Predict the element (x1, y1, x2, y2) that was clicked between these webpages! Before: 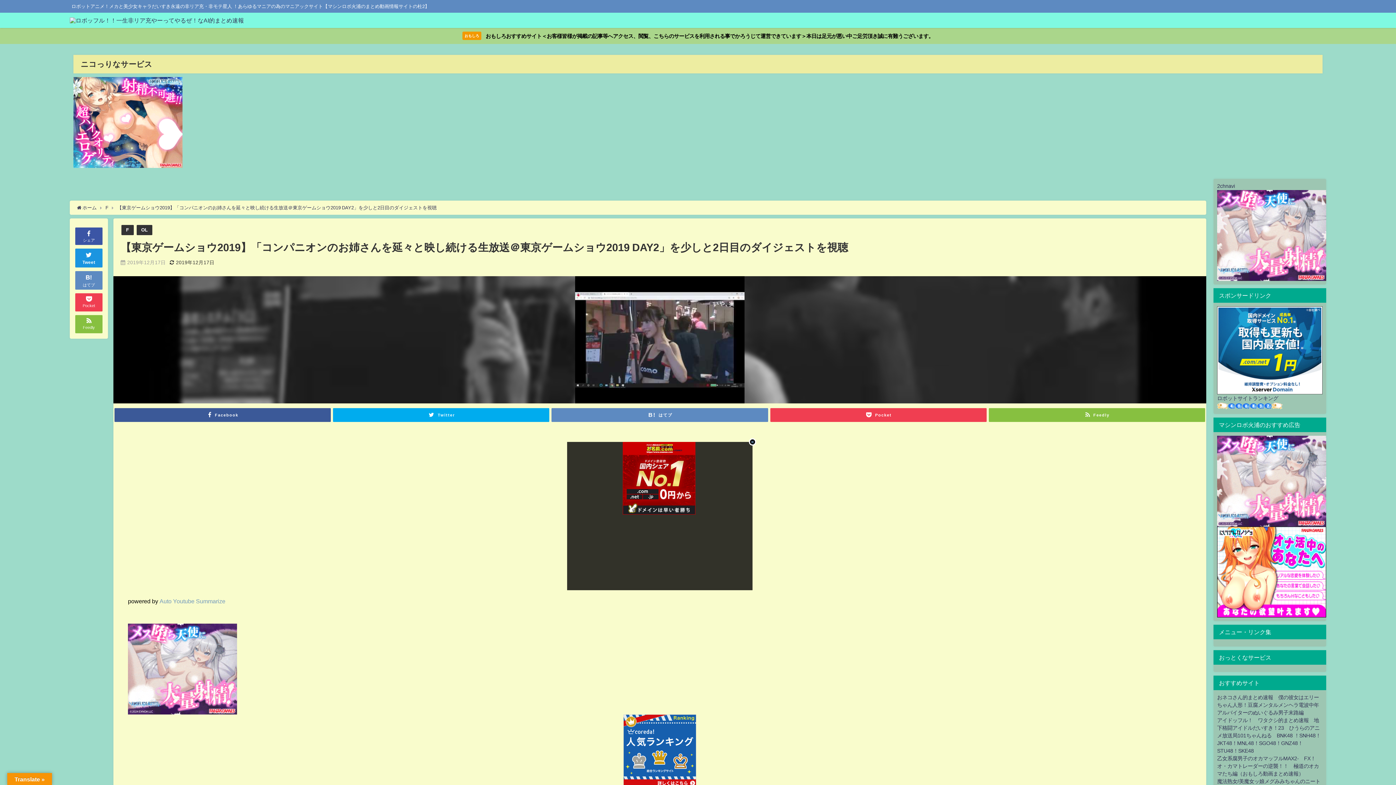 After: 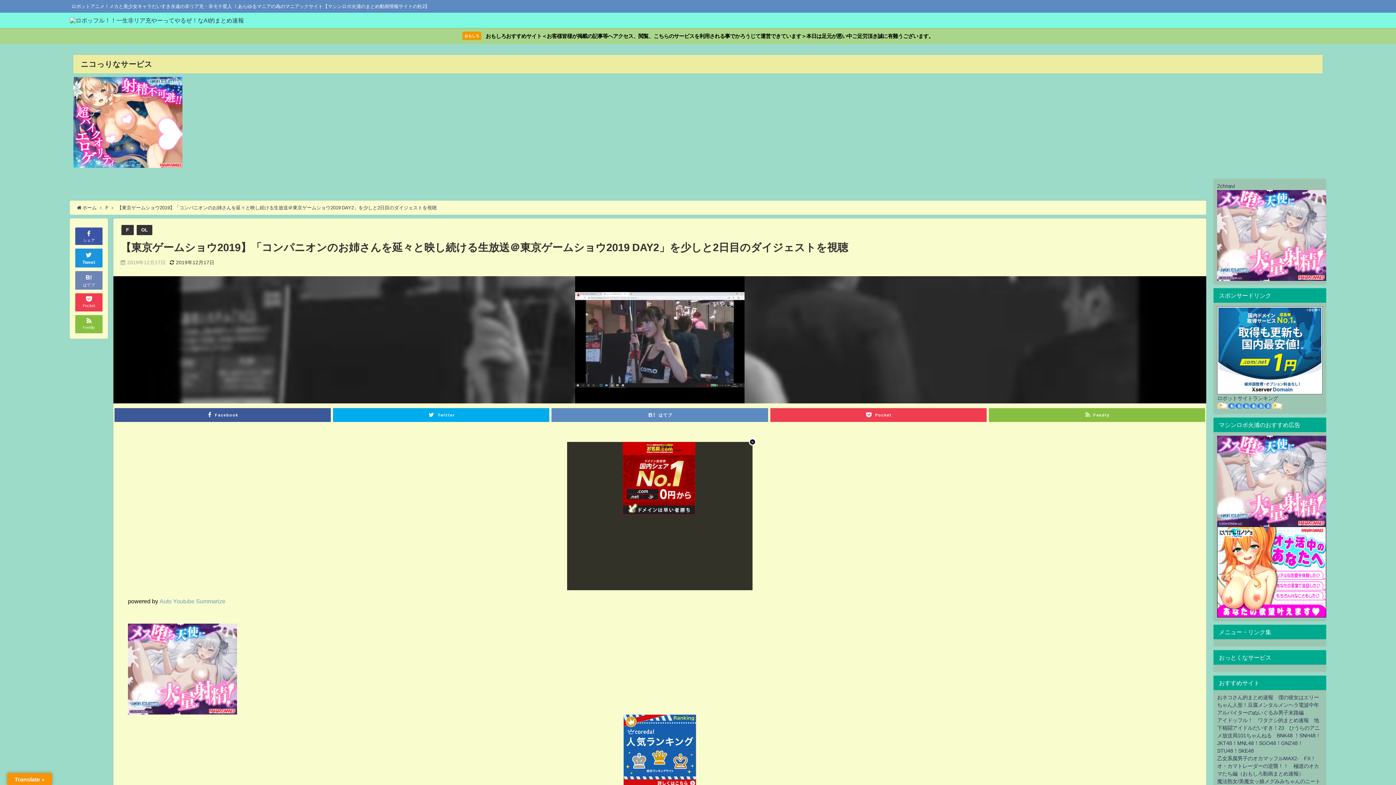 Action: label: B!
はてブ bbox: (75, 271, 102, 289)